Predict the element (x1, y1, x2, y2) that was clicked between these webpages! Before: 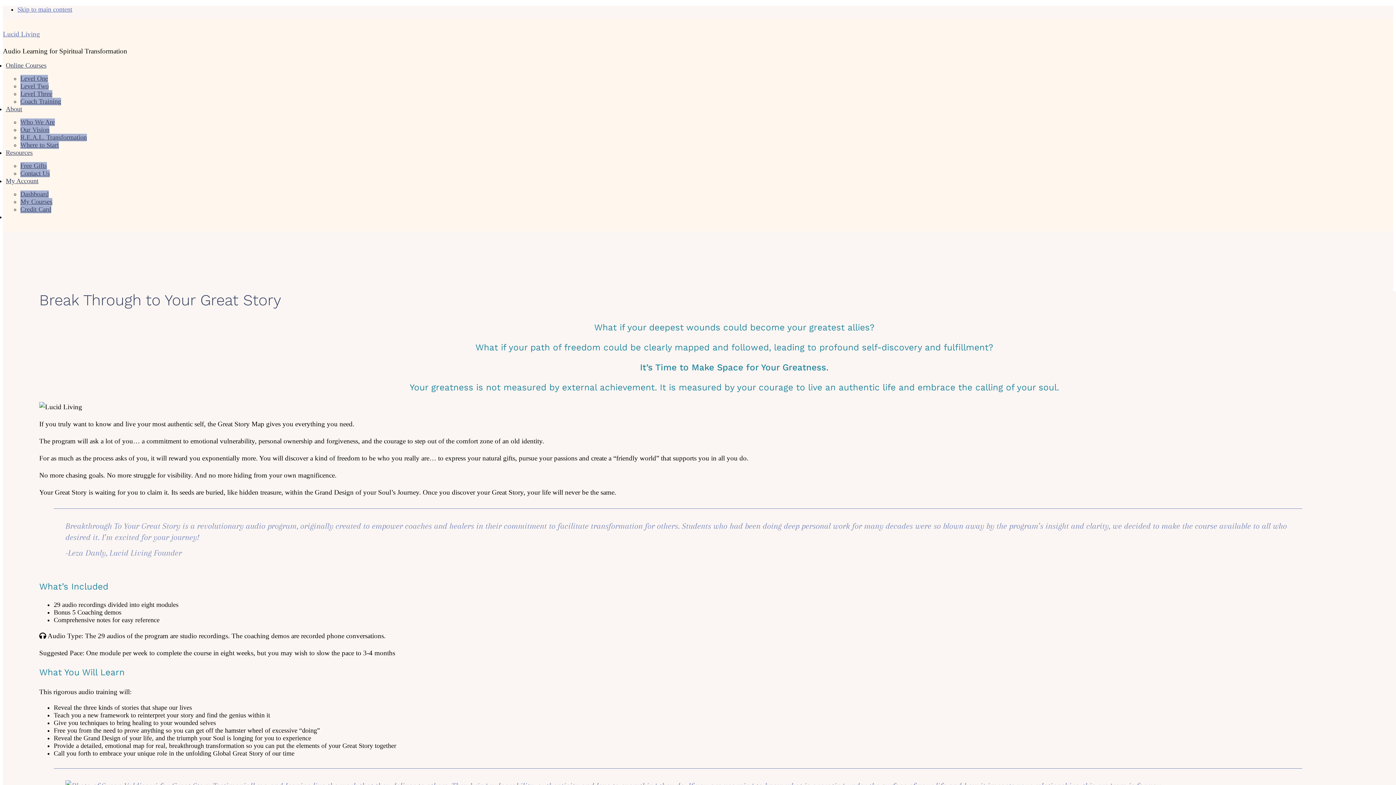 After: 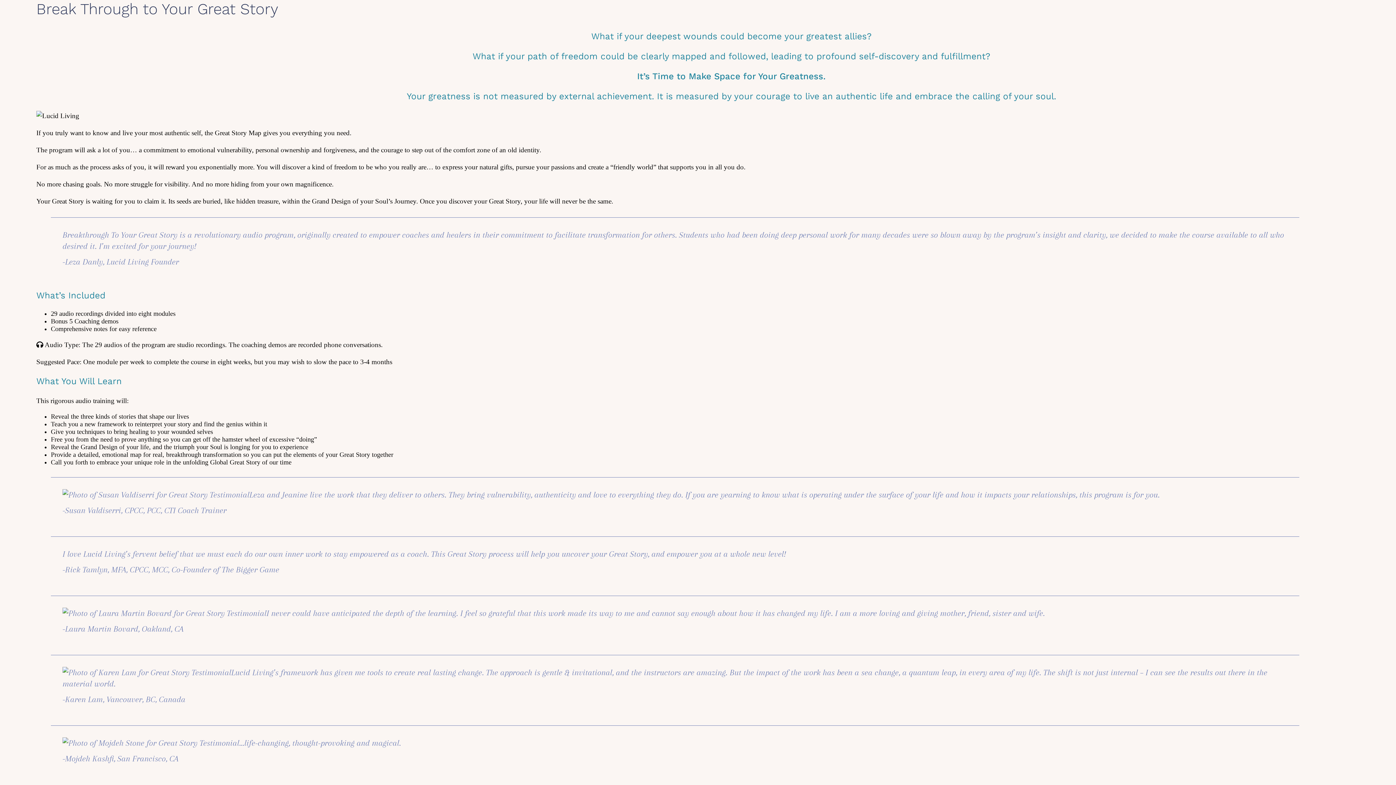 Action: bbox: (17, 5, 72, 13) label: Skip to main content